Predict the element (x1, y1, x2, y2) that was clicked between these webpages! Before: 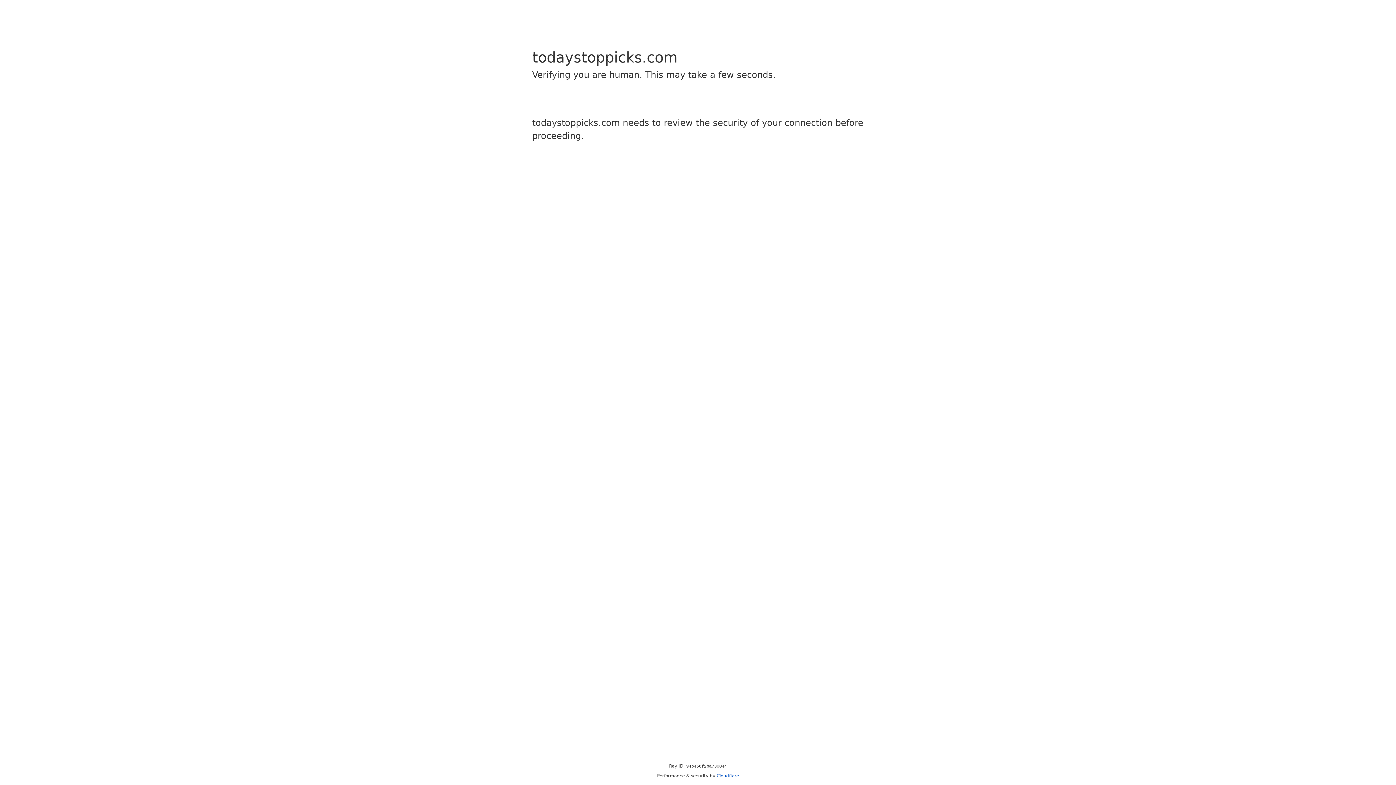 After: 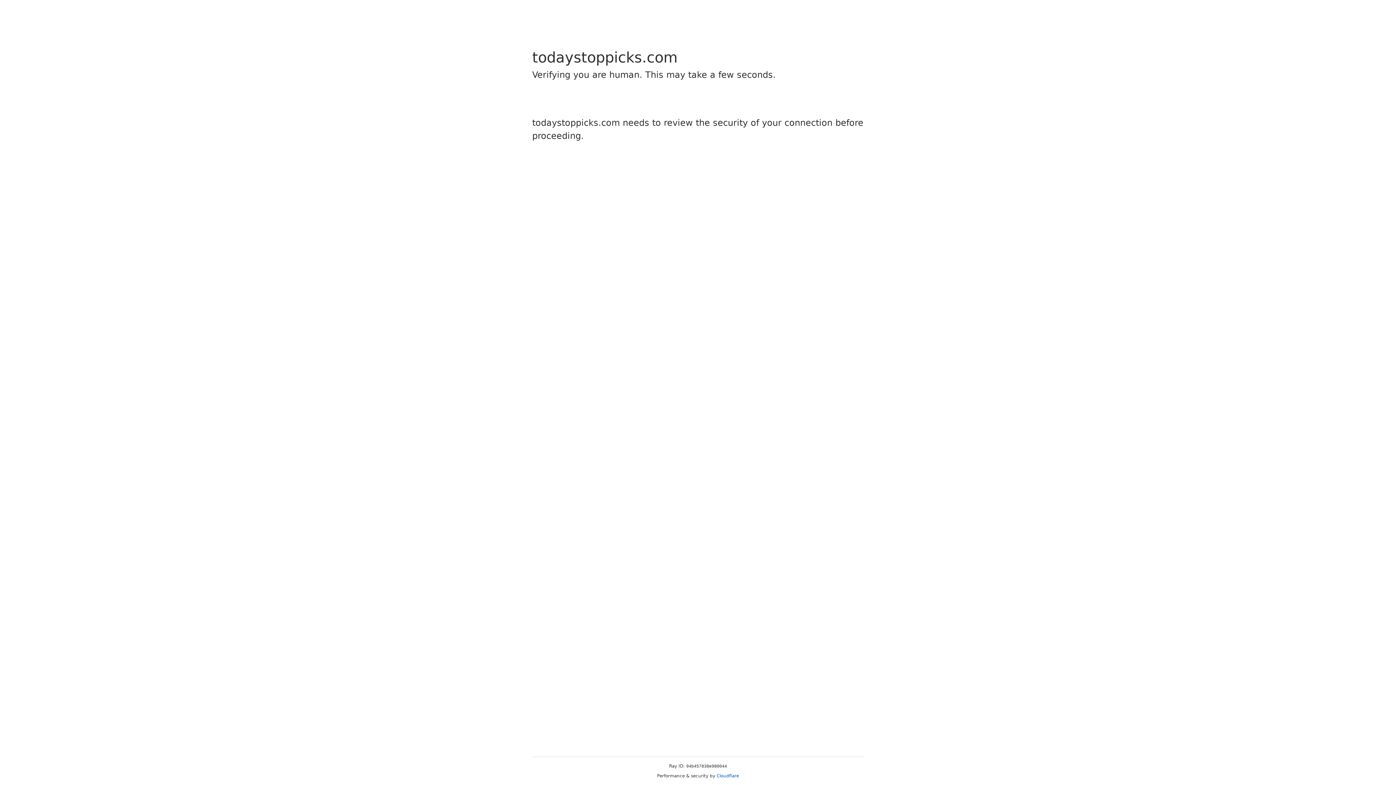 Action: bbox: (716, 773, 739, 778) label: Cloudflare